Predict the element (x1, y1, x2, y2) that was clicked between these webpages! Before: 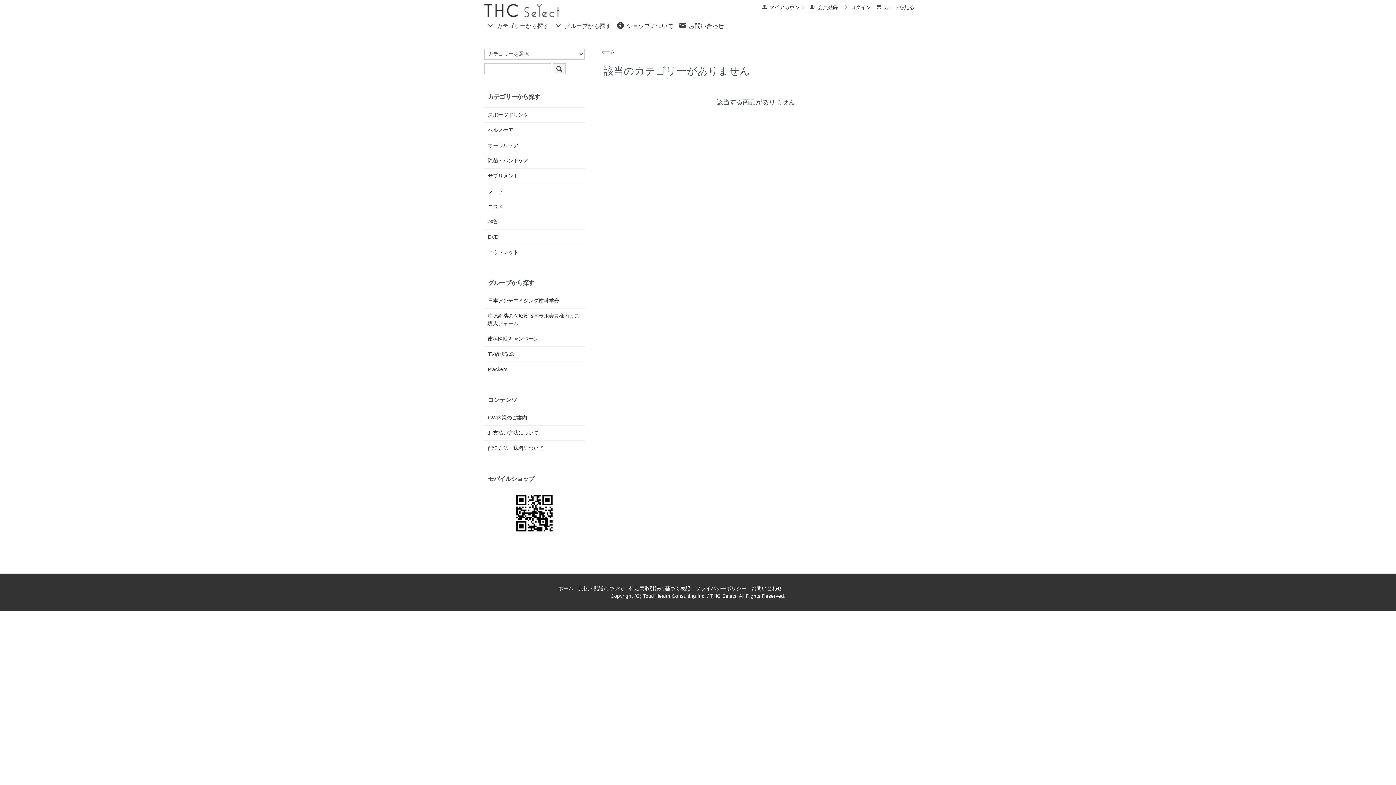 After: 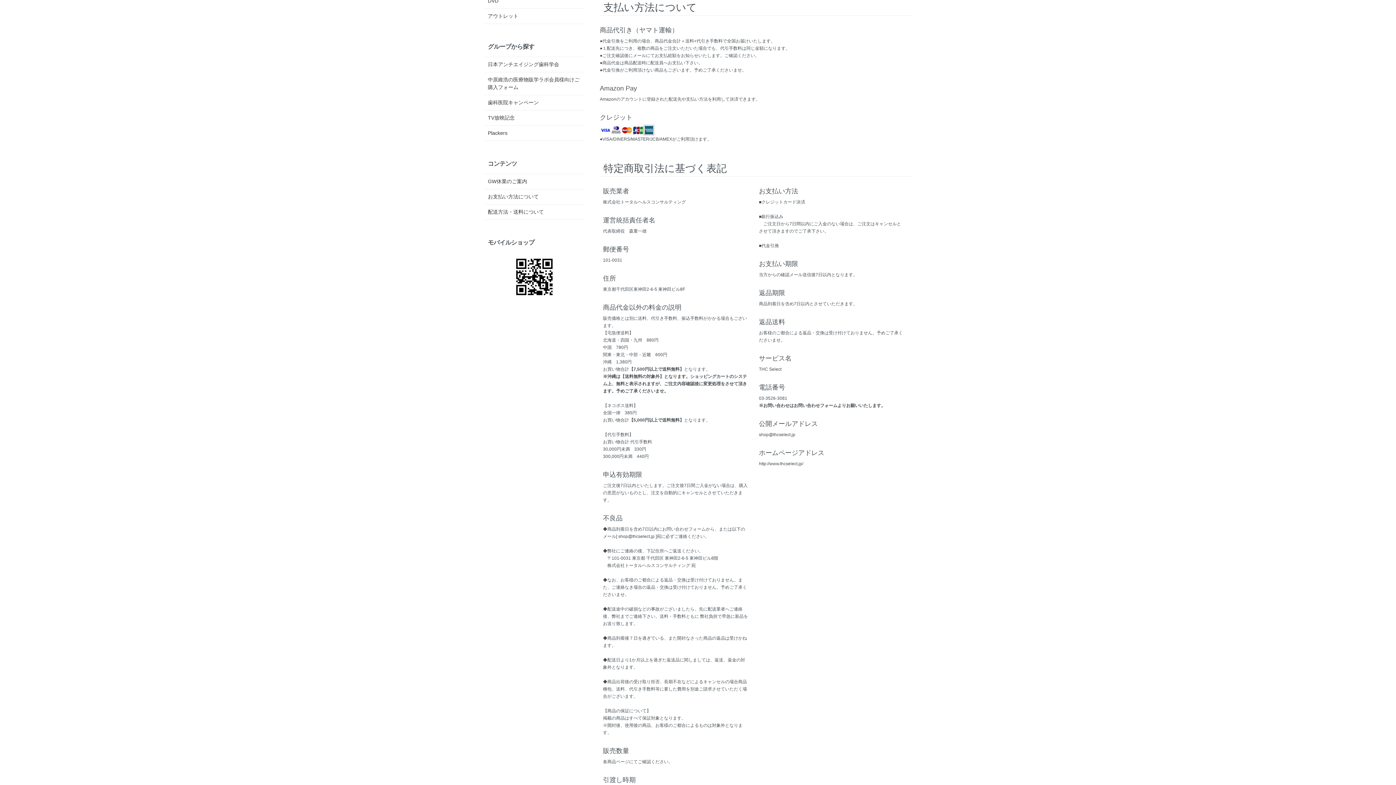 Action: bbox: (488, 429, 581, 437) label: お支払い方法について